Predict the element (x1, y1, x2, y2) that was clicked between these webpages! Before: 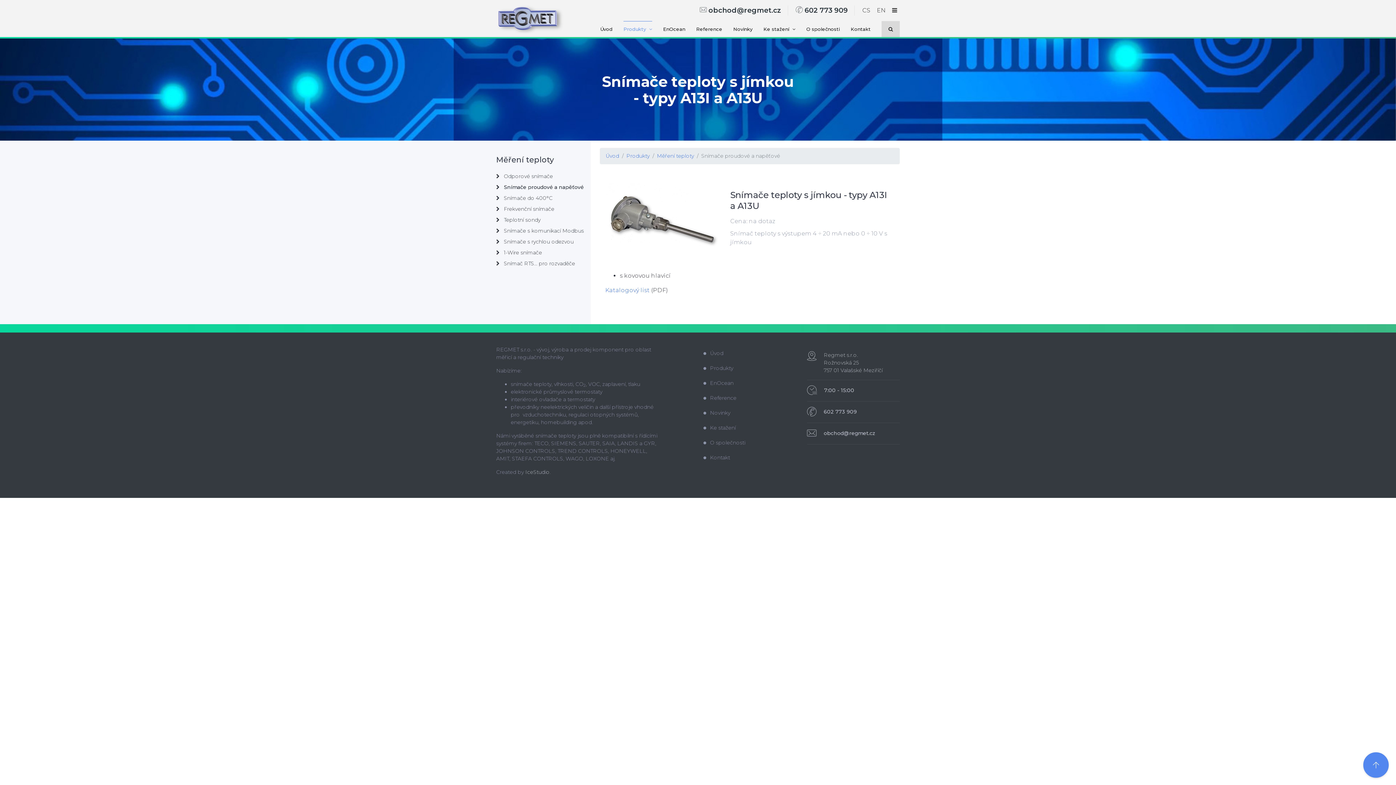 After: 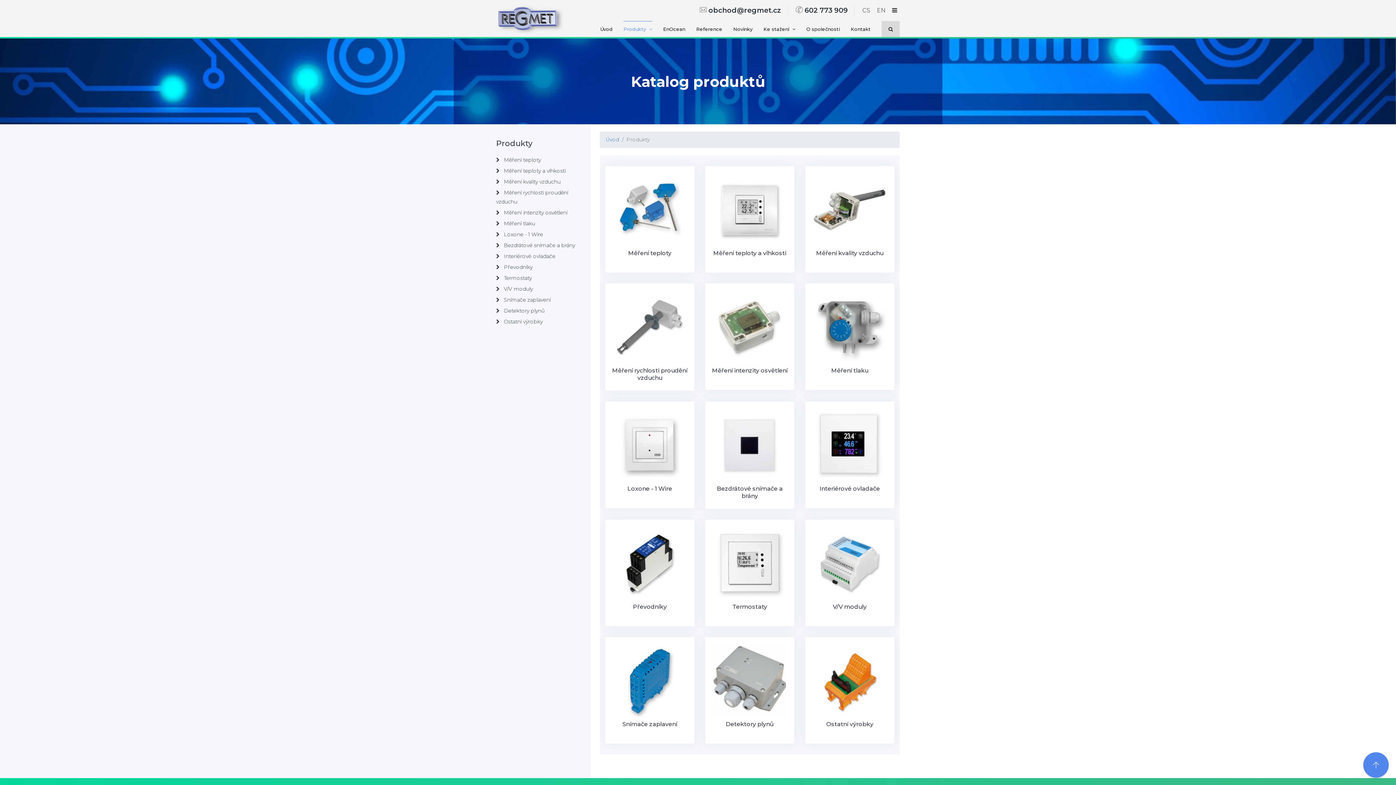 Action: bbox: (619, 152, 649, 160) label: Produkty